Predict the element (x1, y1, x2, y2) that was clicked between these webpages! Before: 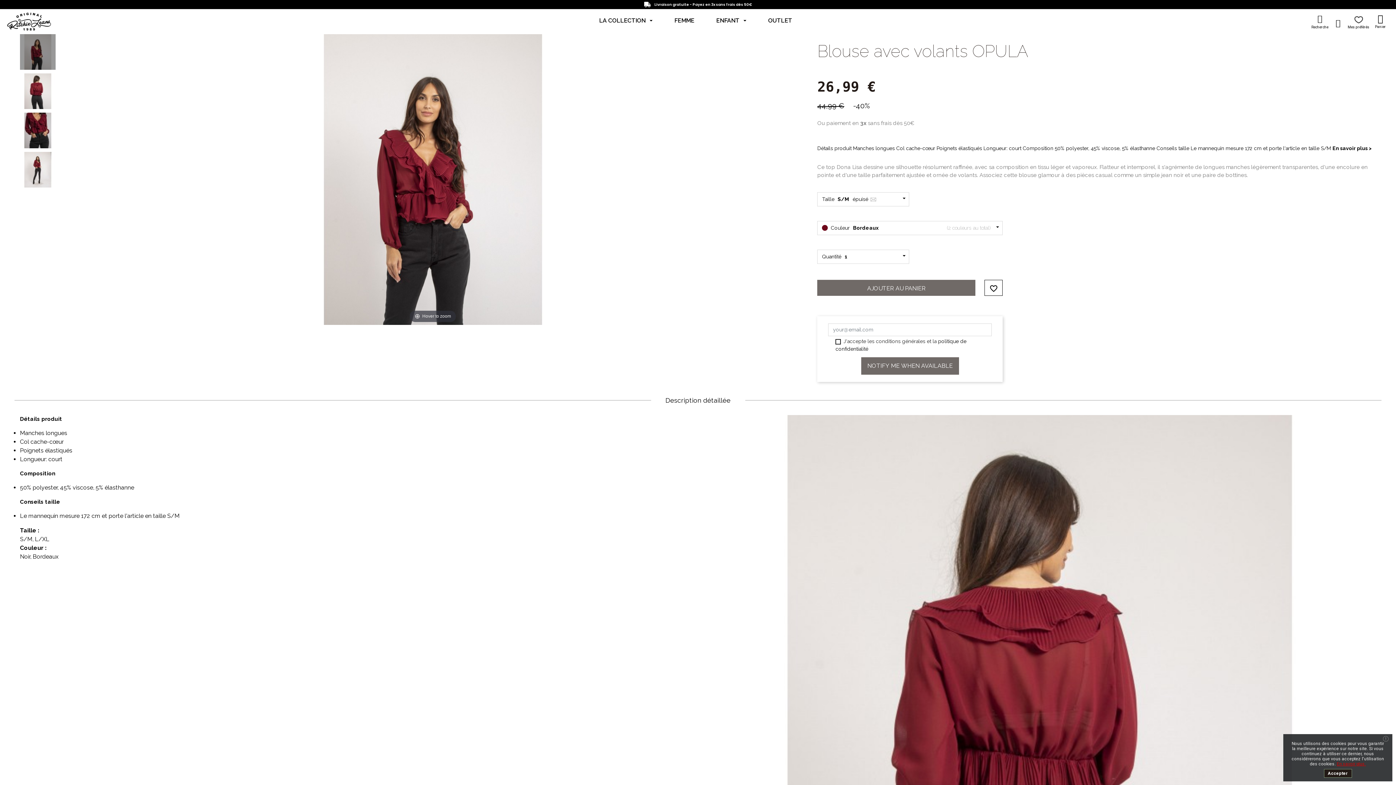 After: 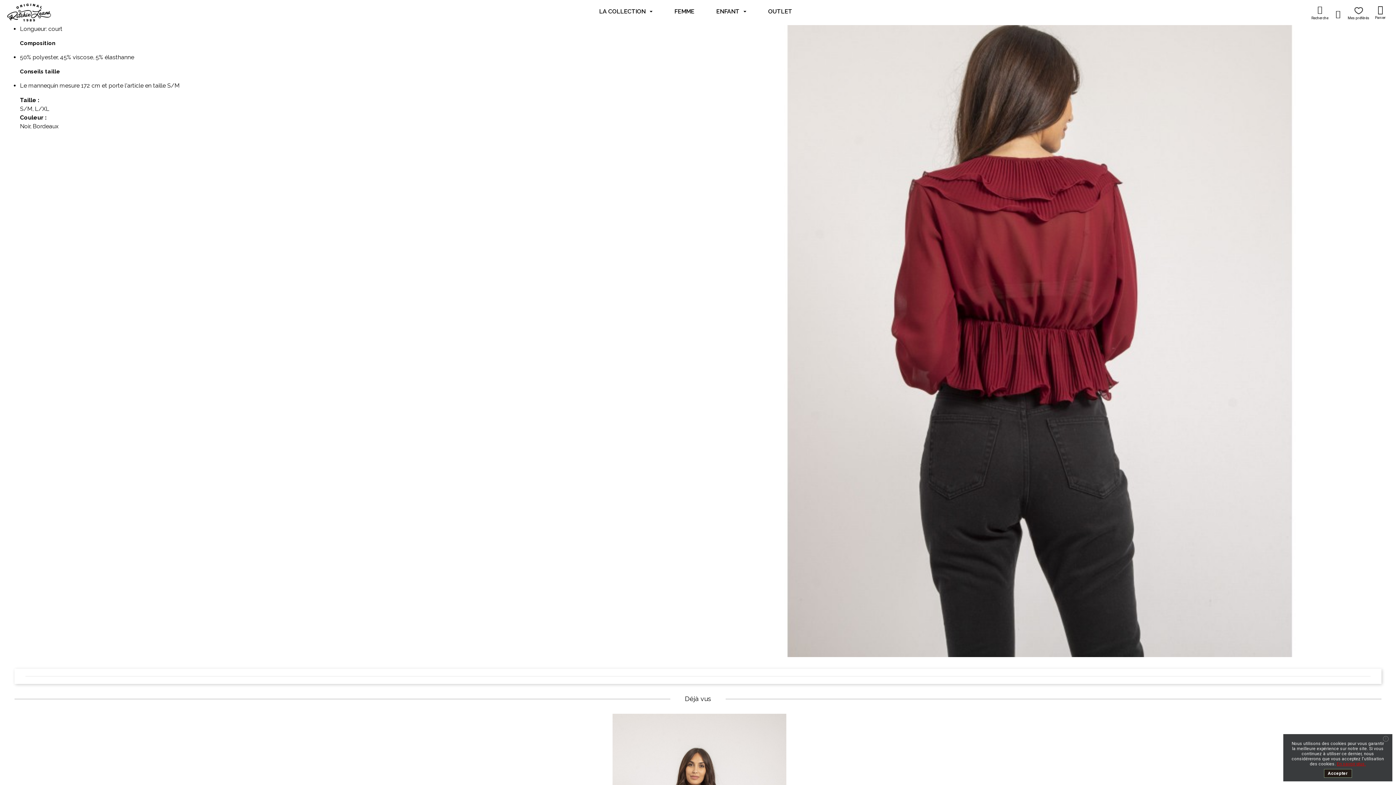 Action: label: En savoir plus > bbox: (1332, 145, 1372, 151)